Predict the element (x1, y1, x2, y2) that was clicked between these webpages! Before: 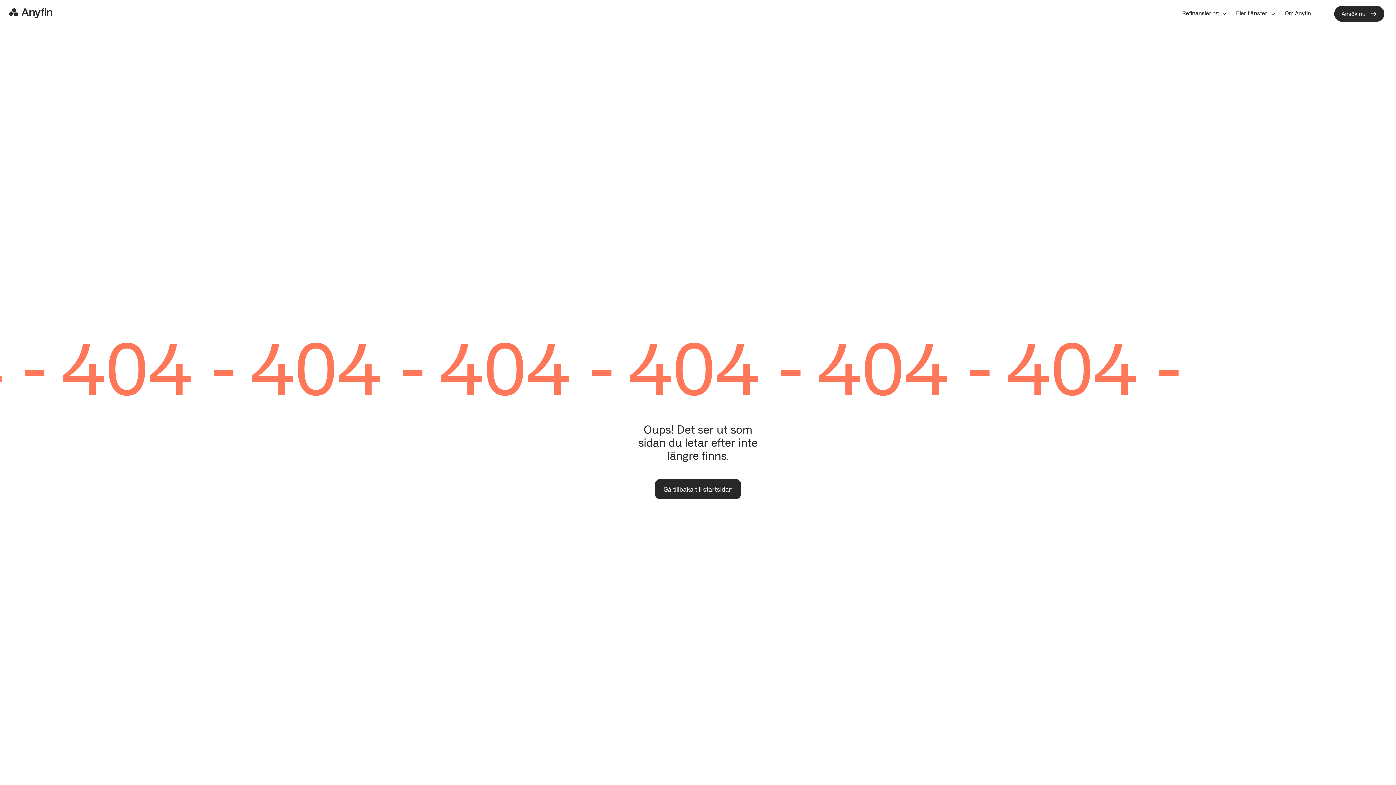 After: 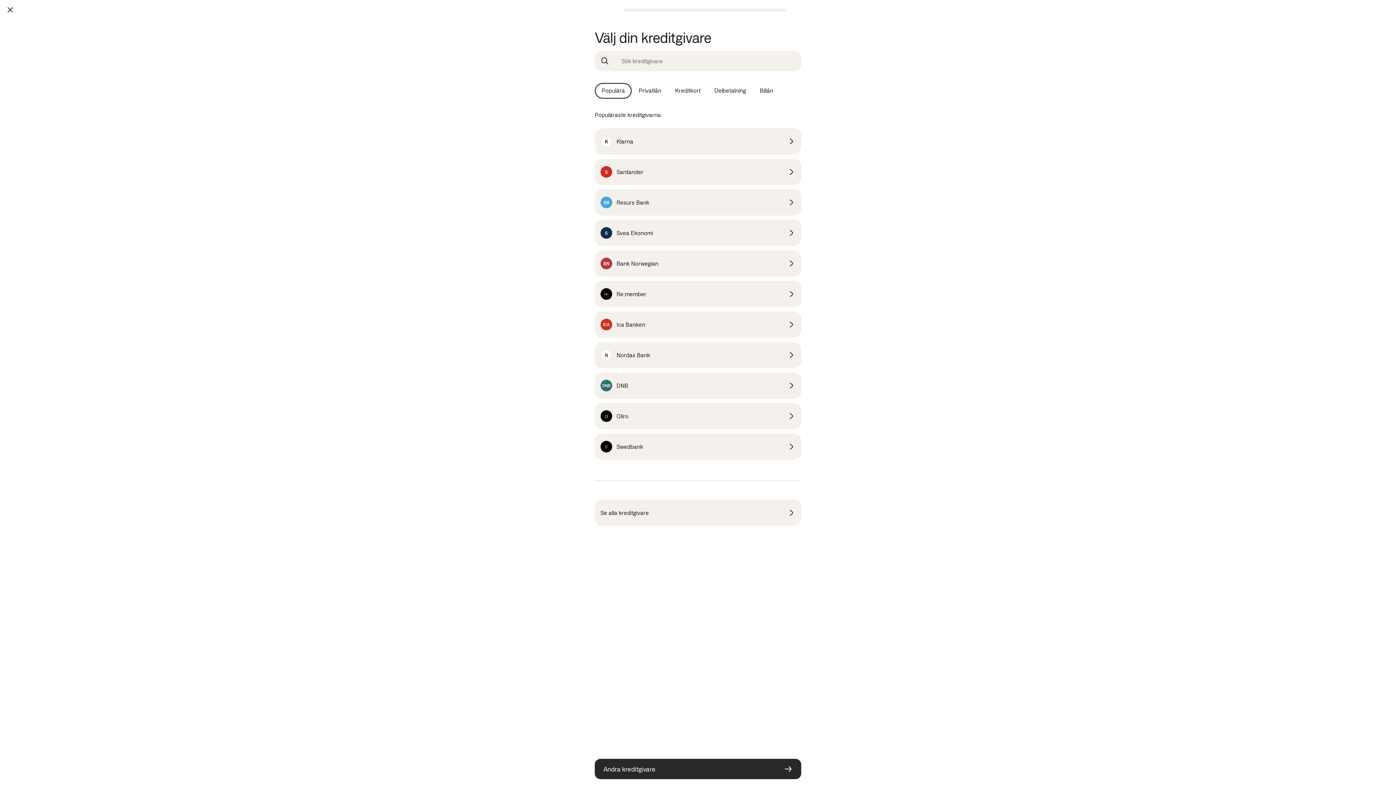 Action: label: Ansök nu bbox: (1334, 5, 1384, 21)